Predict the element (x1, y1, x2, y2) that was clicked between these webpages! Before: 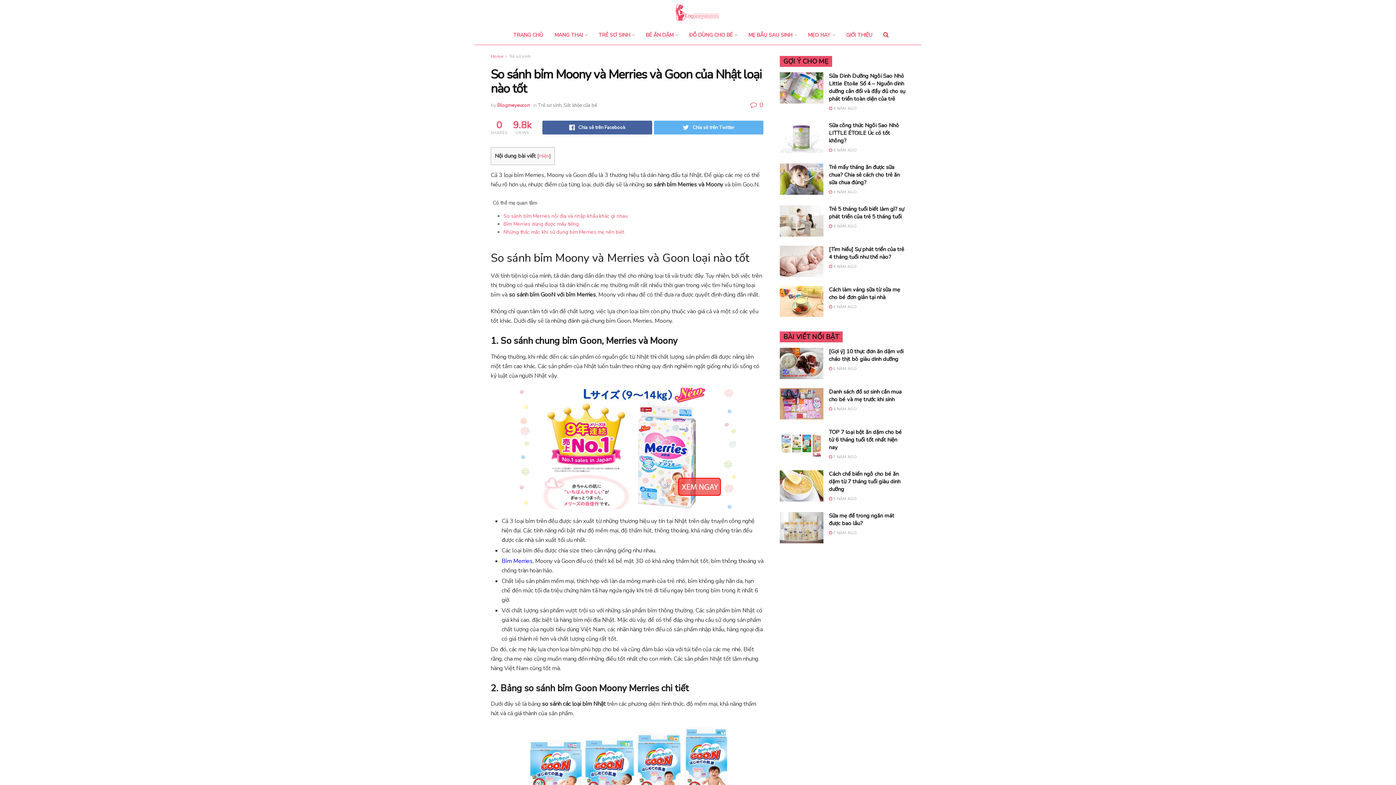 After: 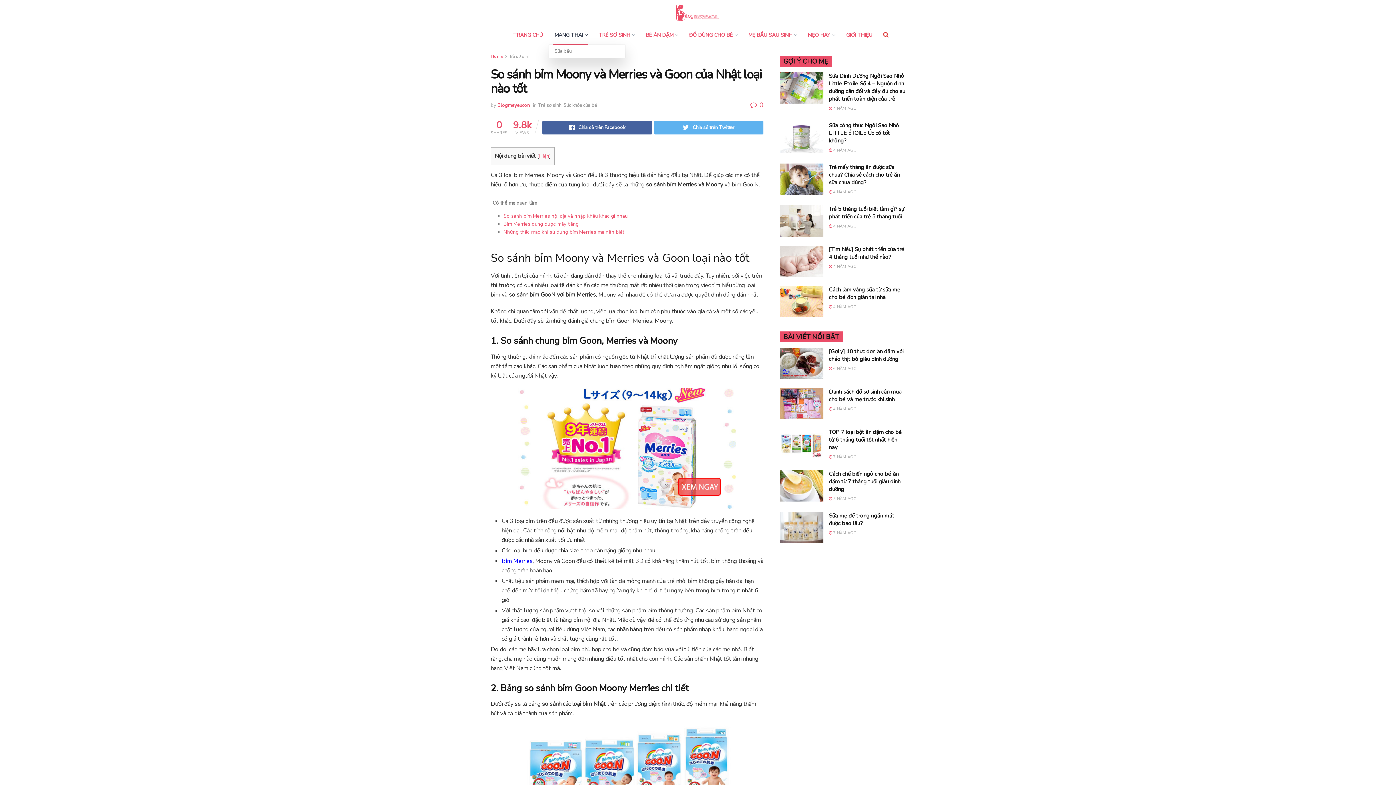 Action: label: MANG THAI bbox: (548, 25, 592, 44)